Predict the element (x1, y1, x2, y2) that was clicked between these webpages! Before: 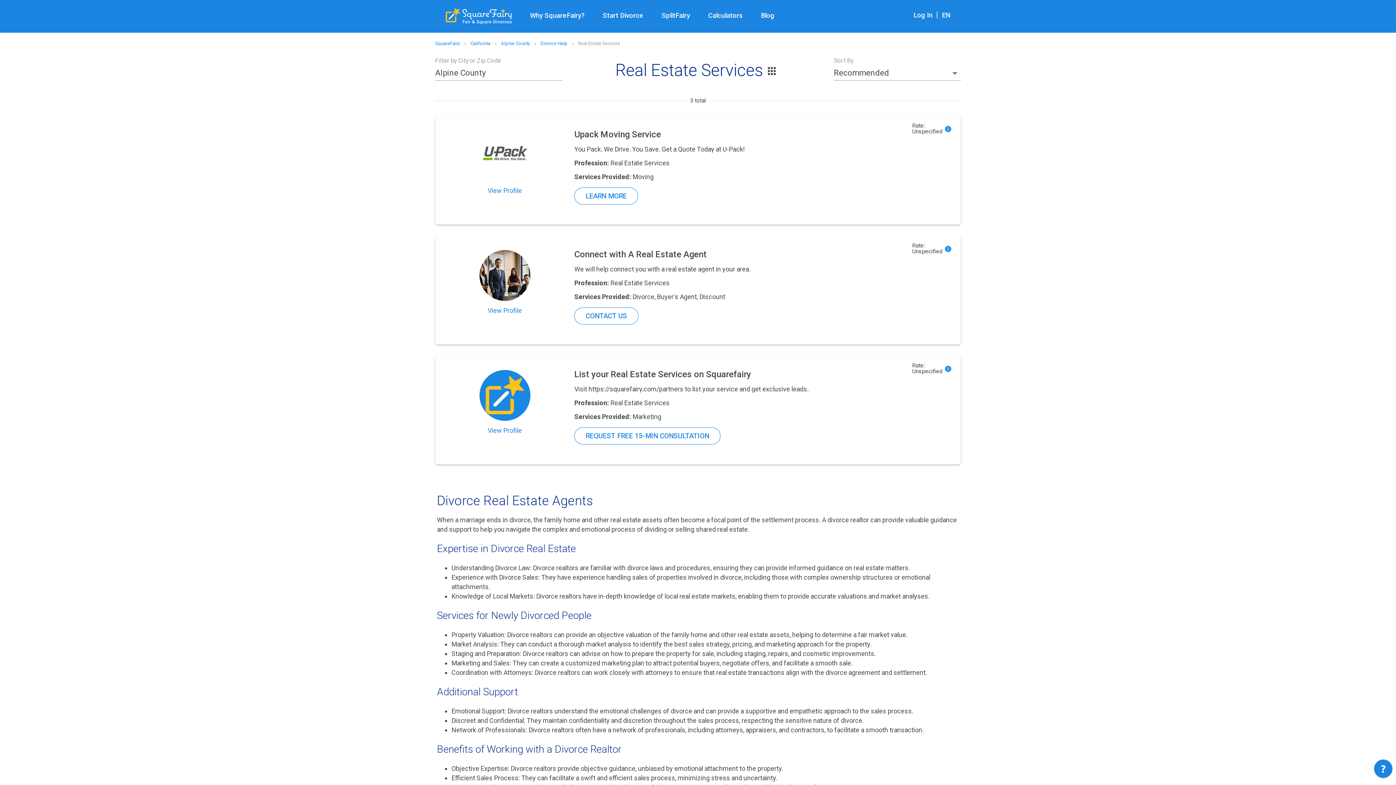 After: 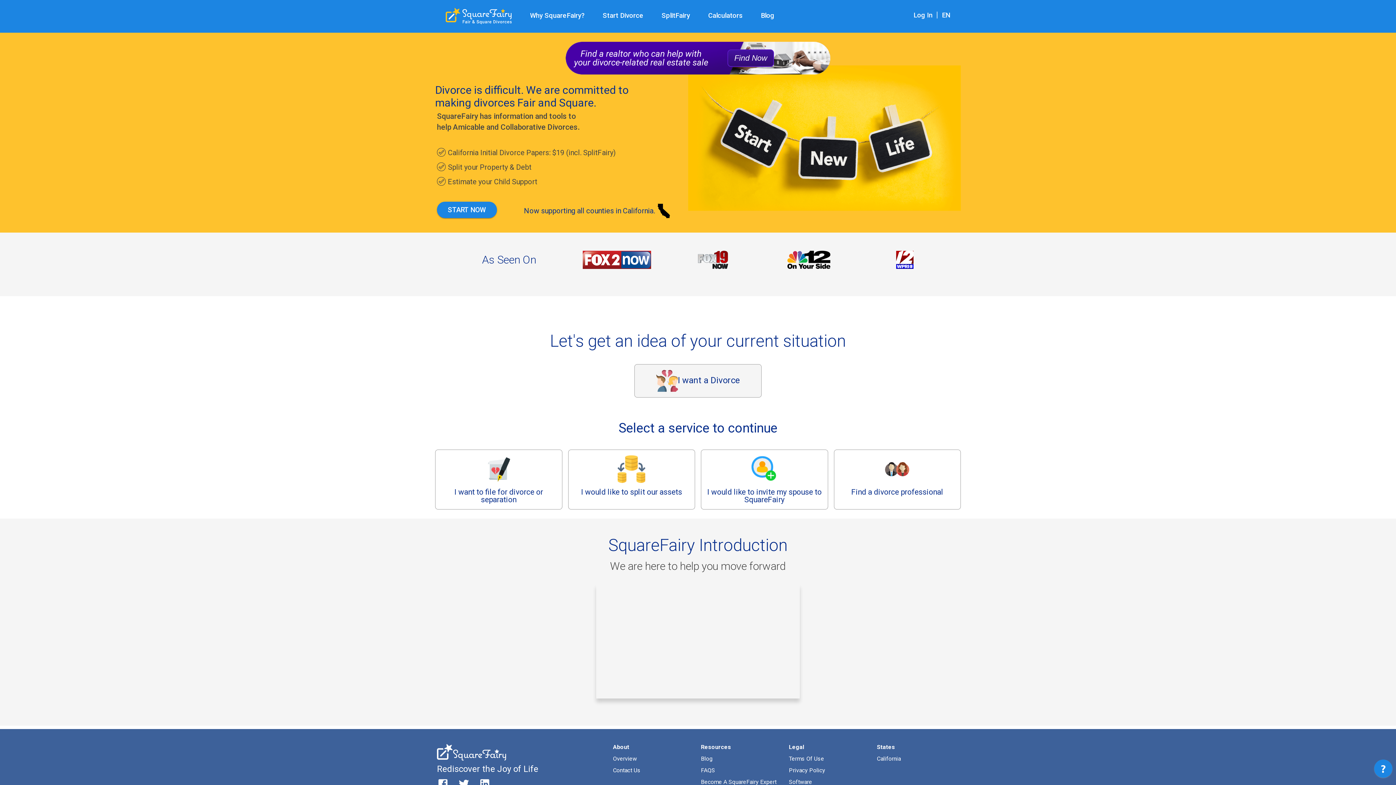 Action: bbox: (437, 629, 506, 645)